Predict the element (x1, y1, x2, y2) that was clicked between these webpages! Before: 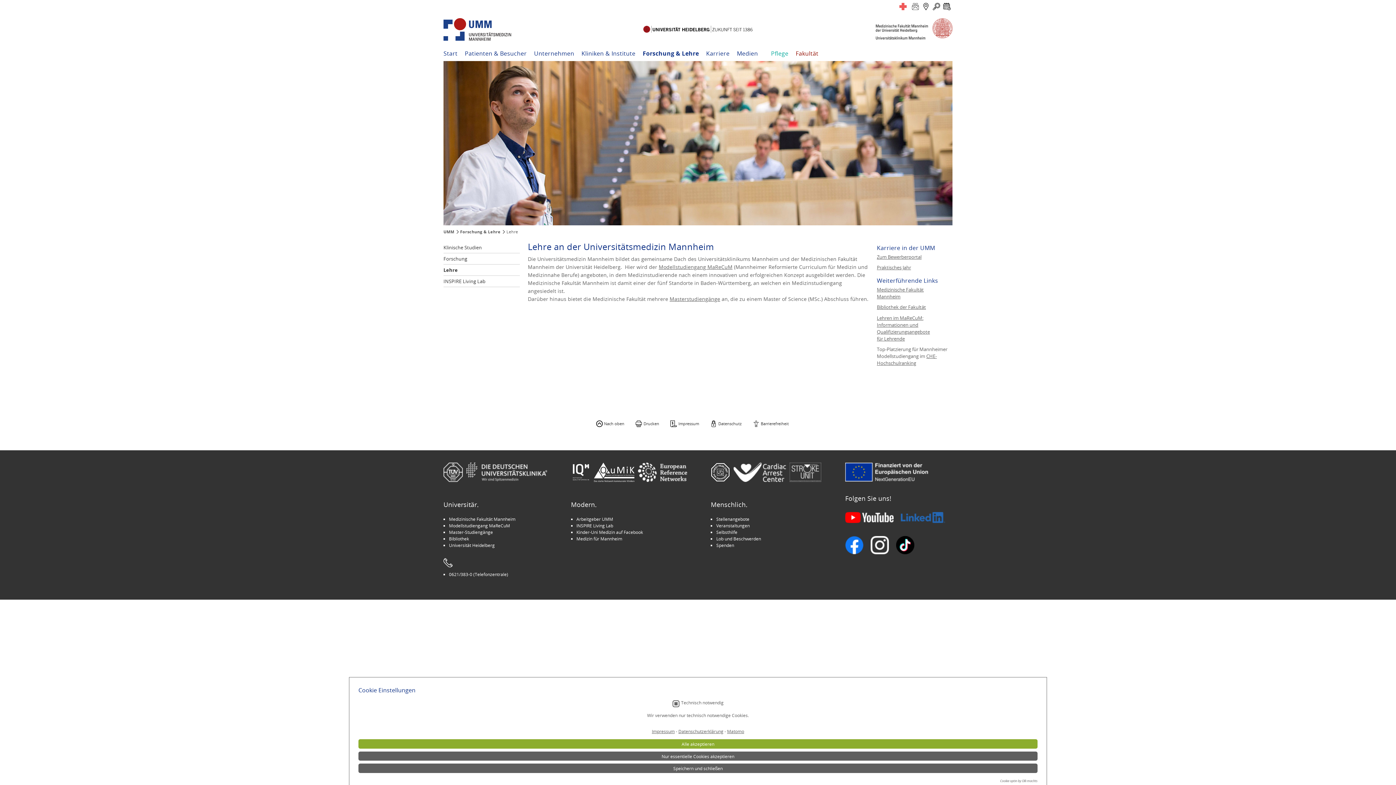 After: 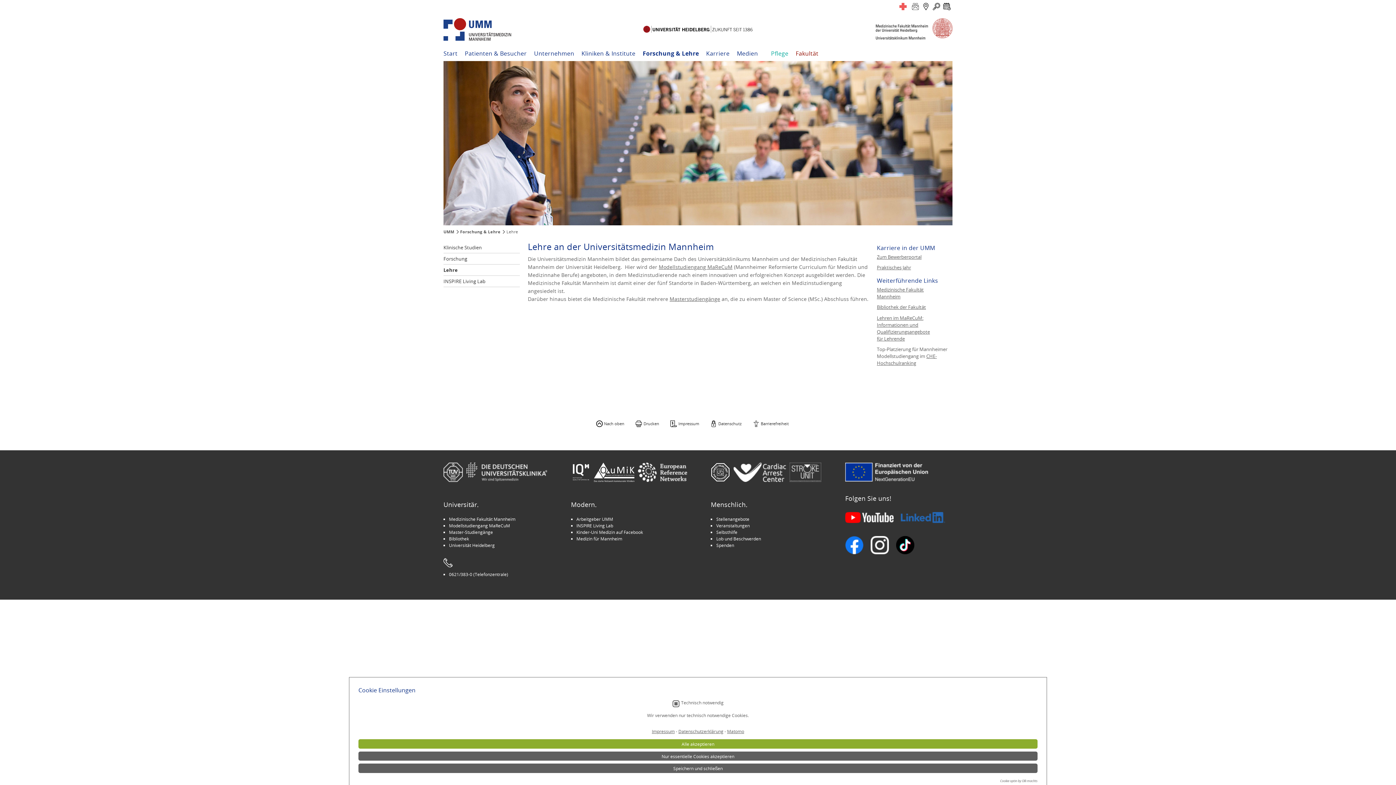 Action: bbox: (641, 16, 754, 42)